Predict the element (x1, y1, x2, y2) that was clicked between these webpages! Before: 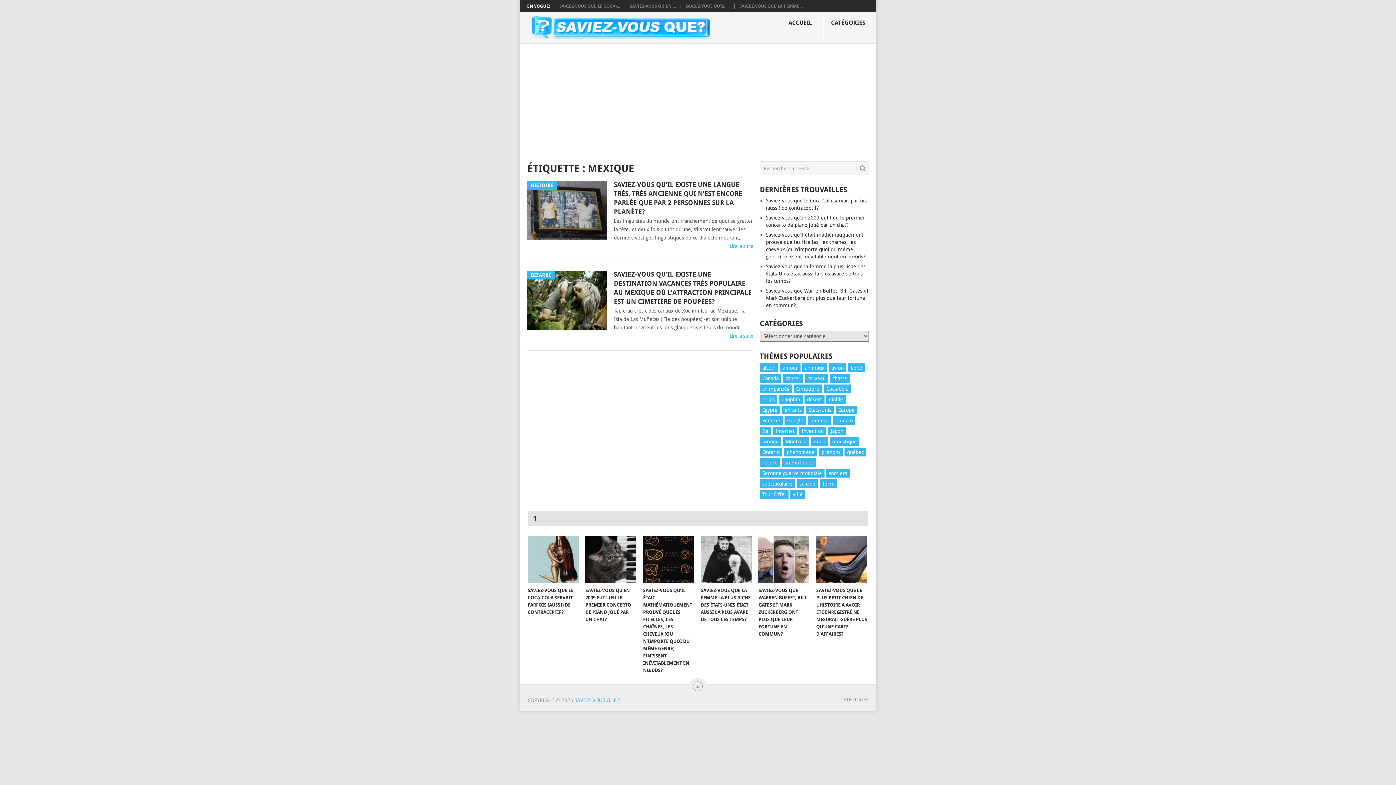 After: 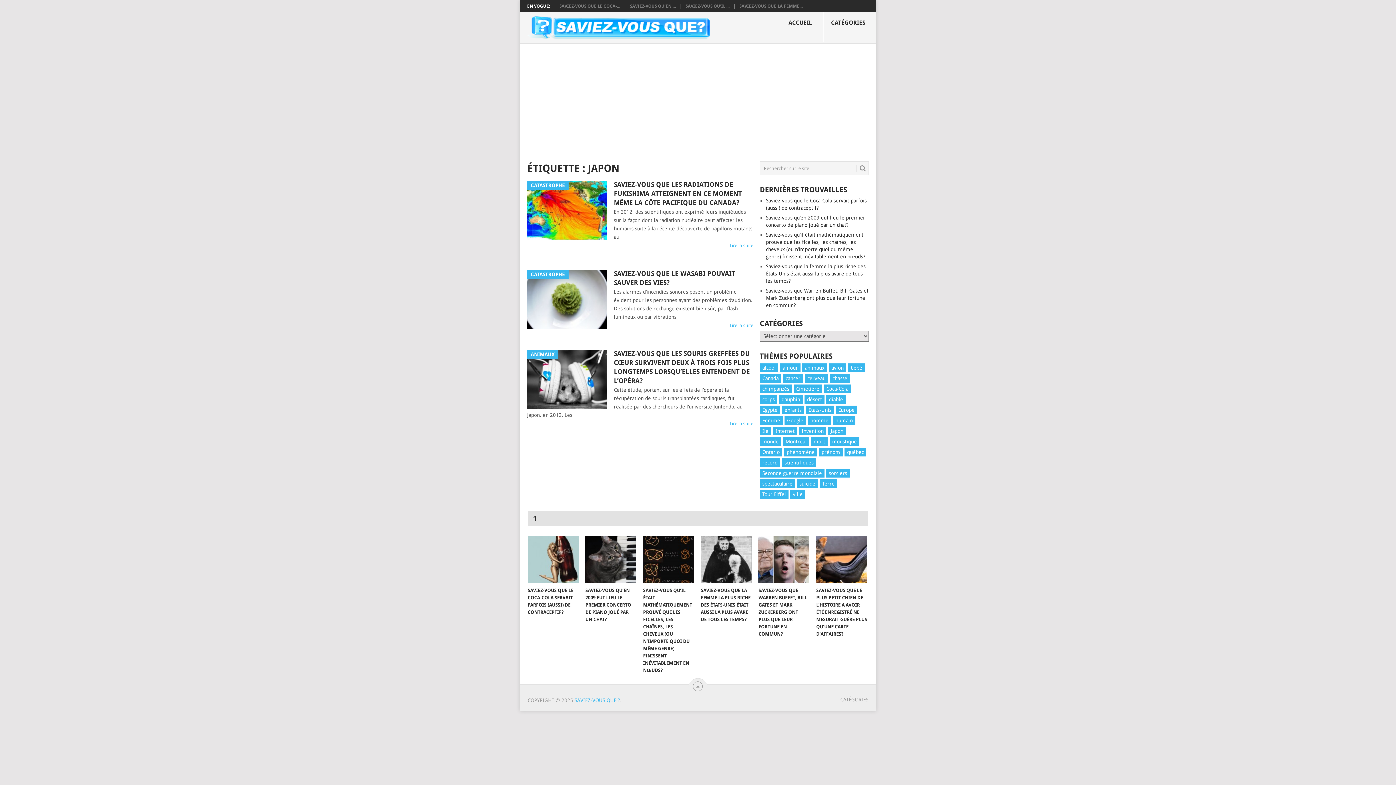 Action: label: Japon bbox: (828, 426, 846, 435)